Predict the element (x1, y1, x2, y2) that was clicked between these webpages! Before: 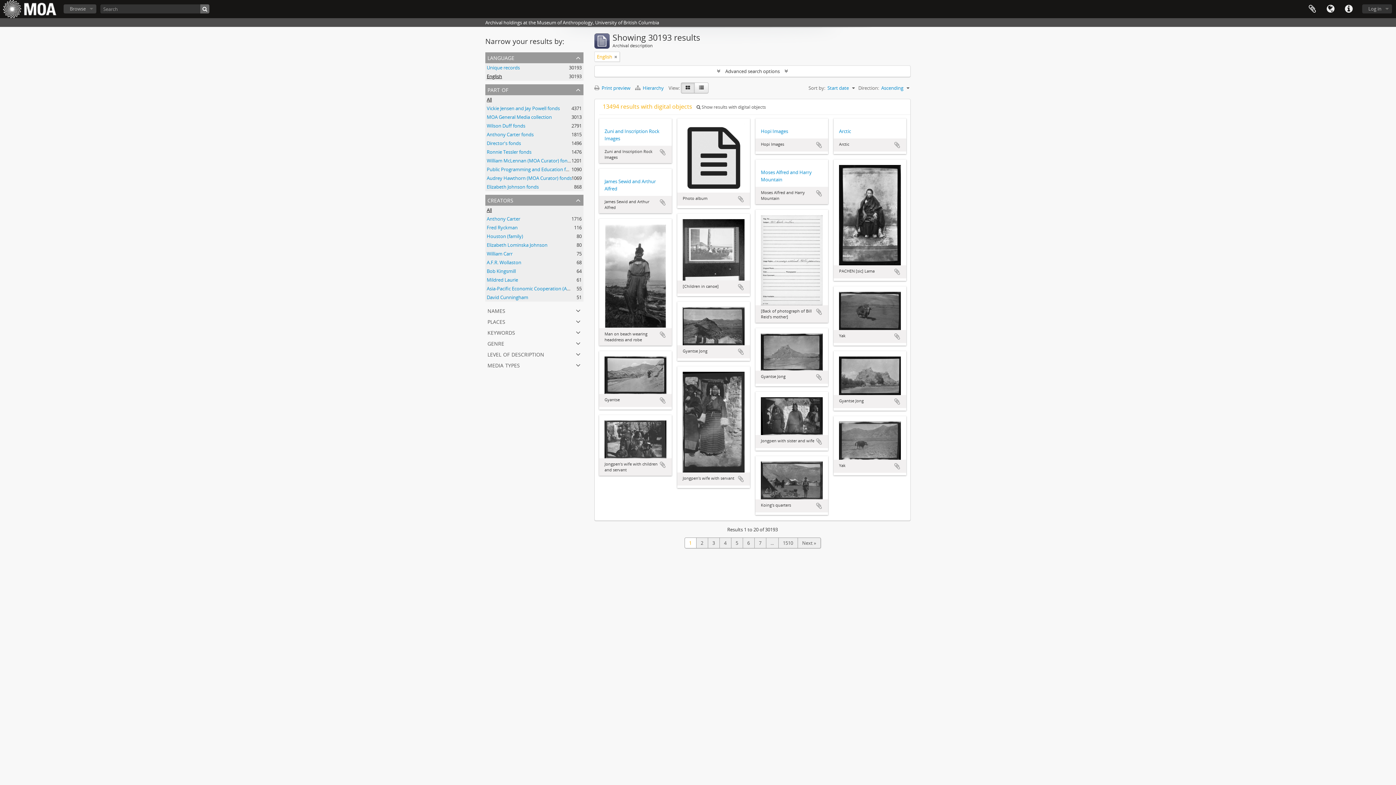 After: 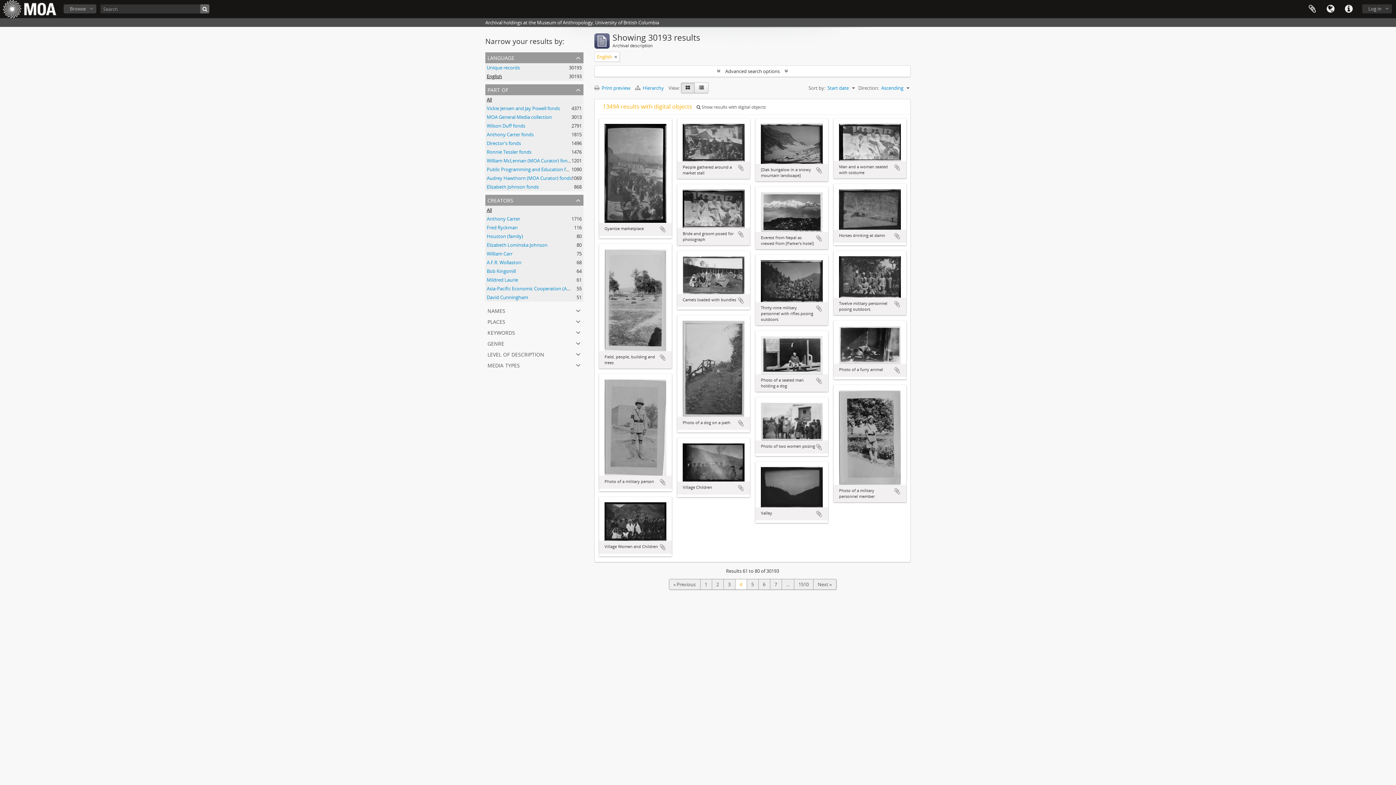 Action: label: 4 bbox: (719, 537, 731, 548)